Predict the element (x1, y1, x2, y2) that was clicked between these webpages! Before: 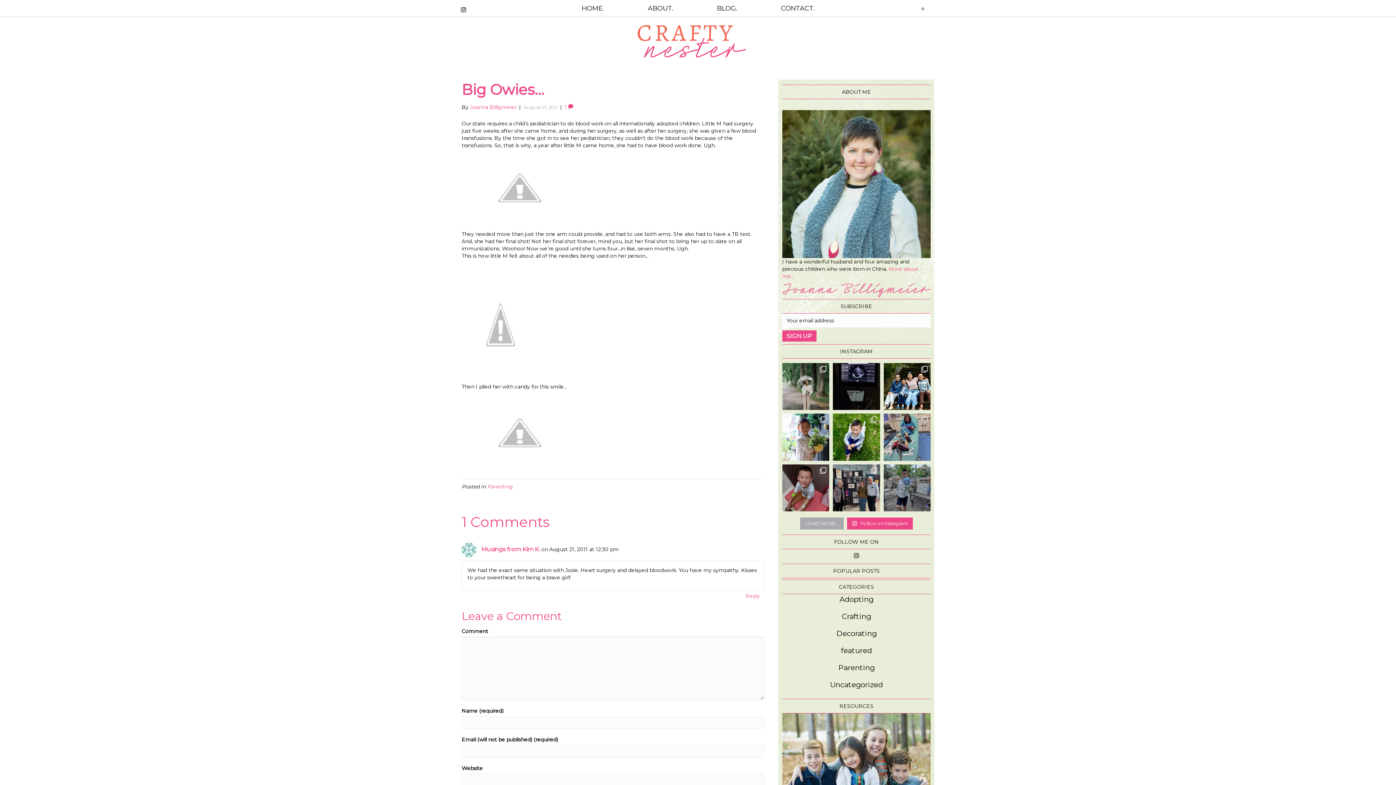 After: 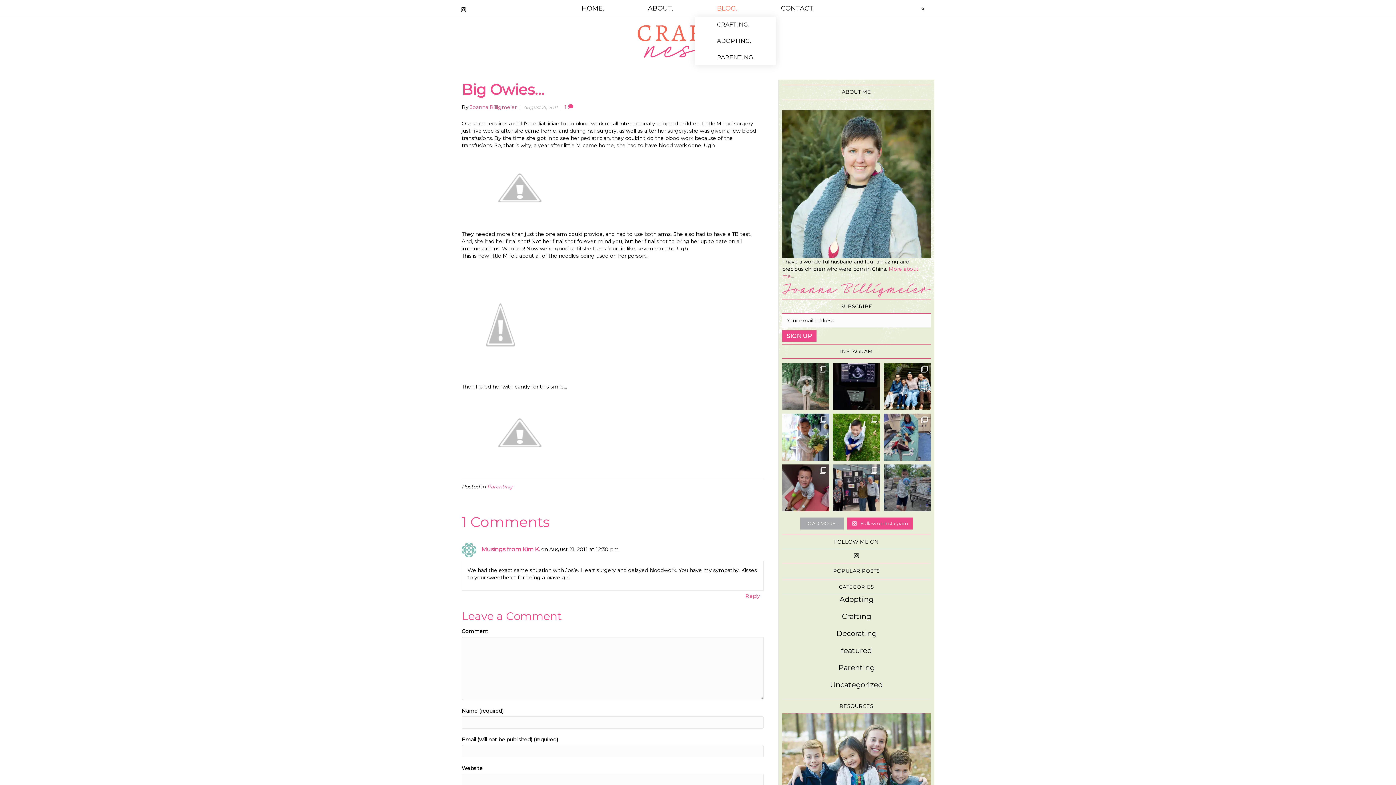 Action: label: BLOG. bbox: (695, 0, 758, 16)